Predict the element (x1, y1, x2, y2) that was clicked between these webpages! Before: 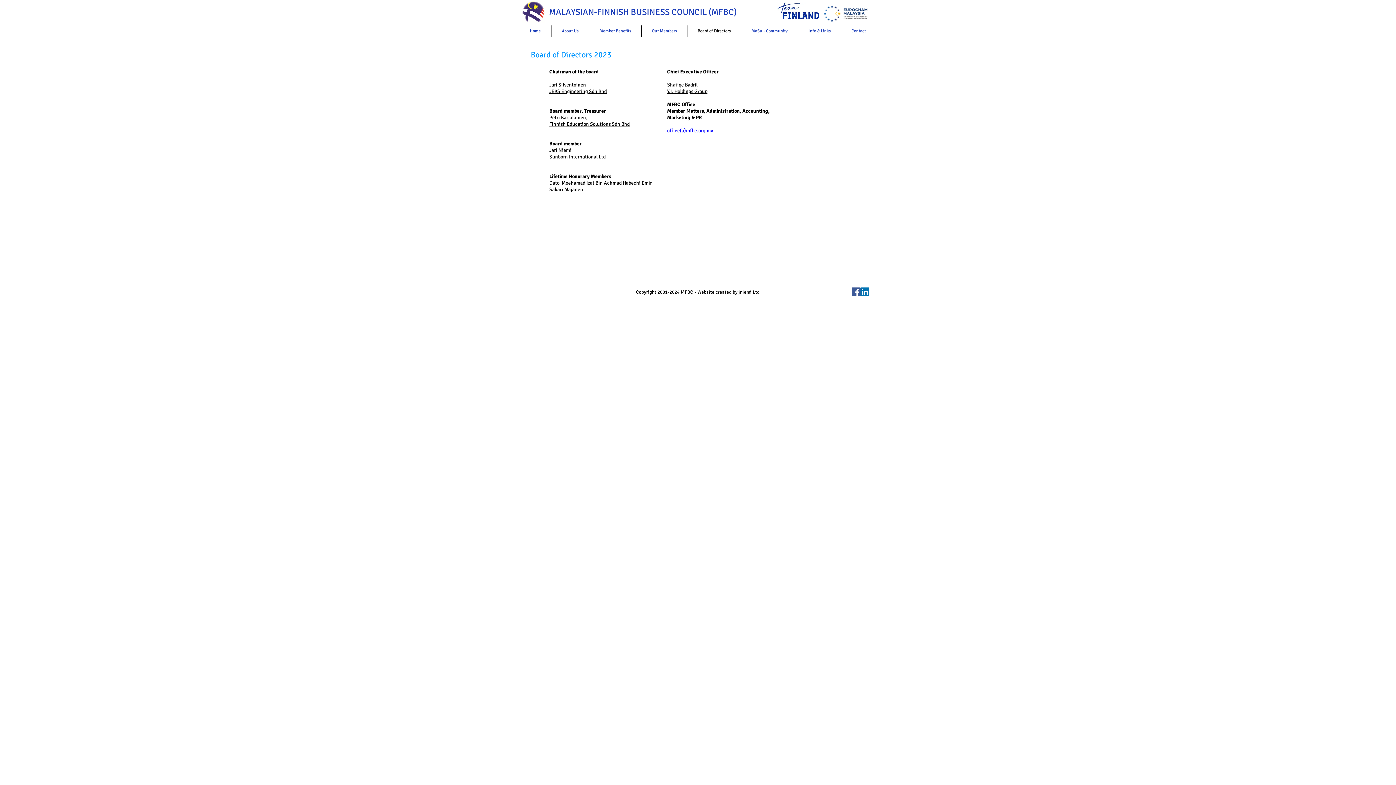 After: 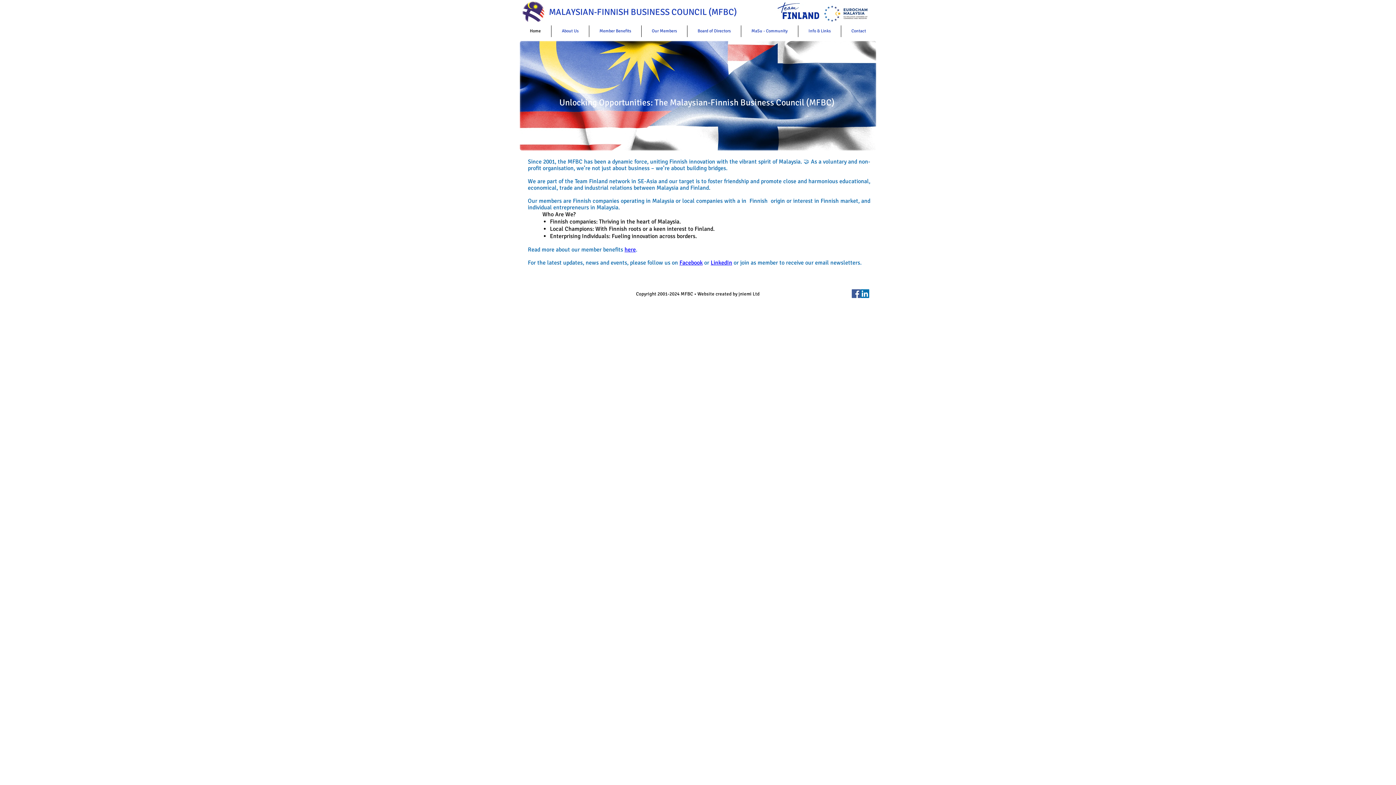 Action: label: Home bbox: (519, 25, 551, 37)